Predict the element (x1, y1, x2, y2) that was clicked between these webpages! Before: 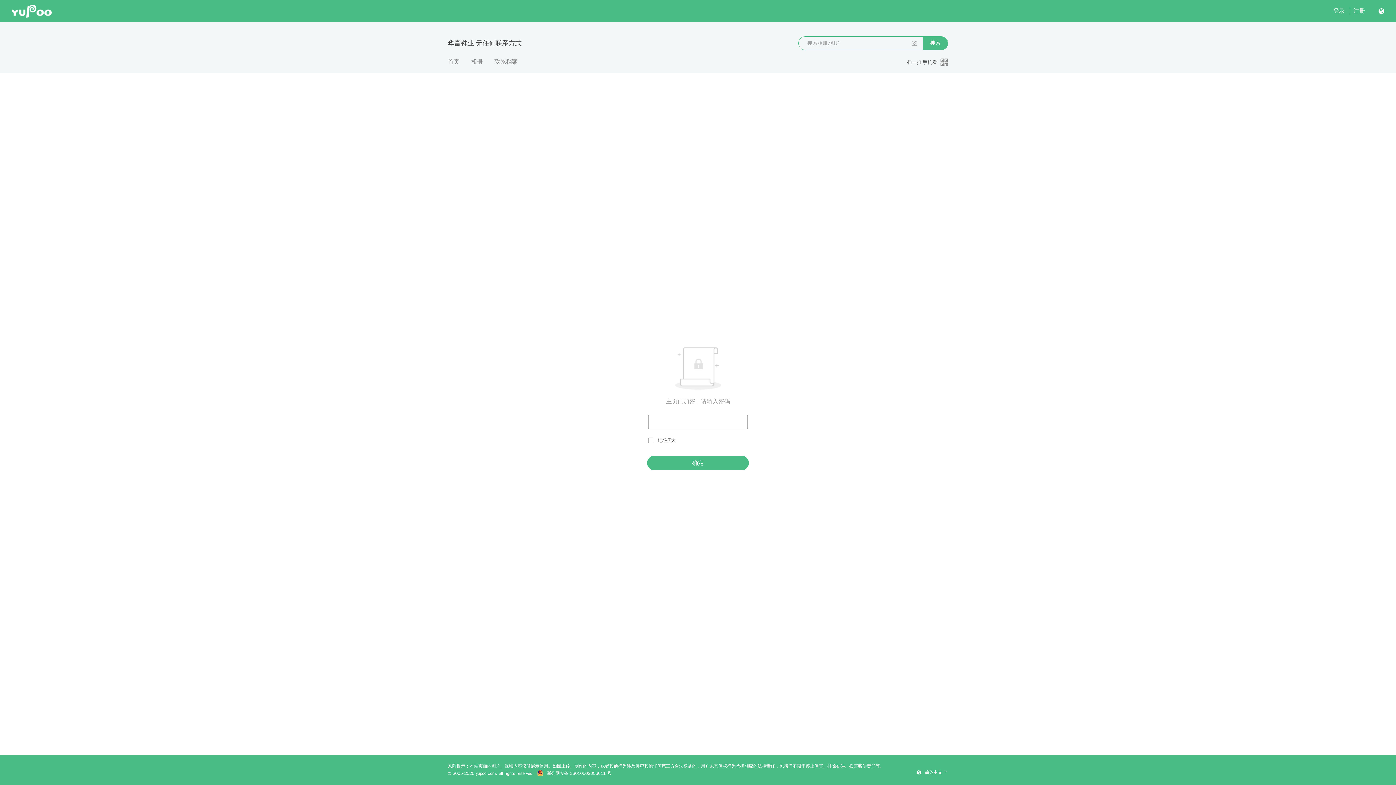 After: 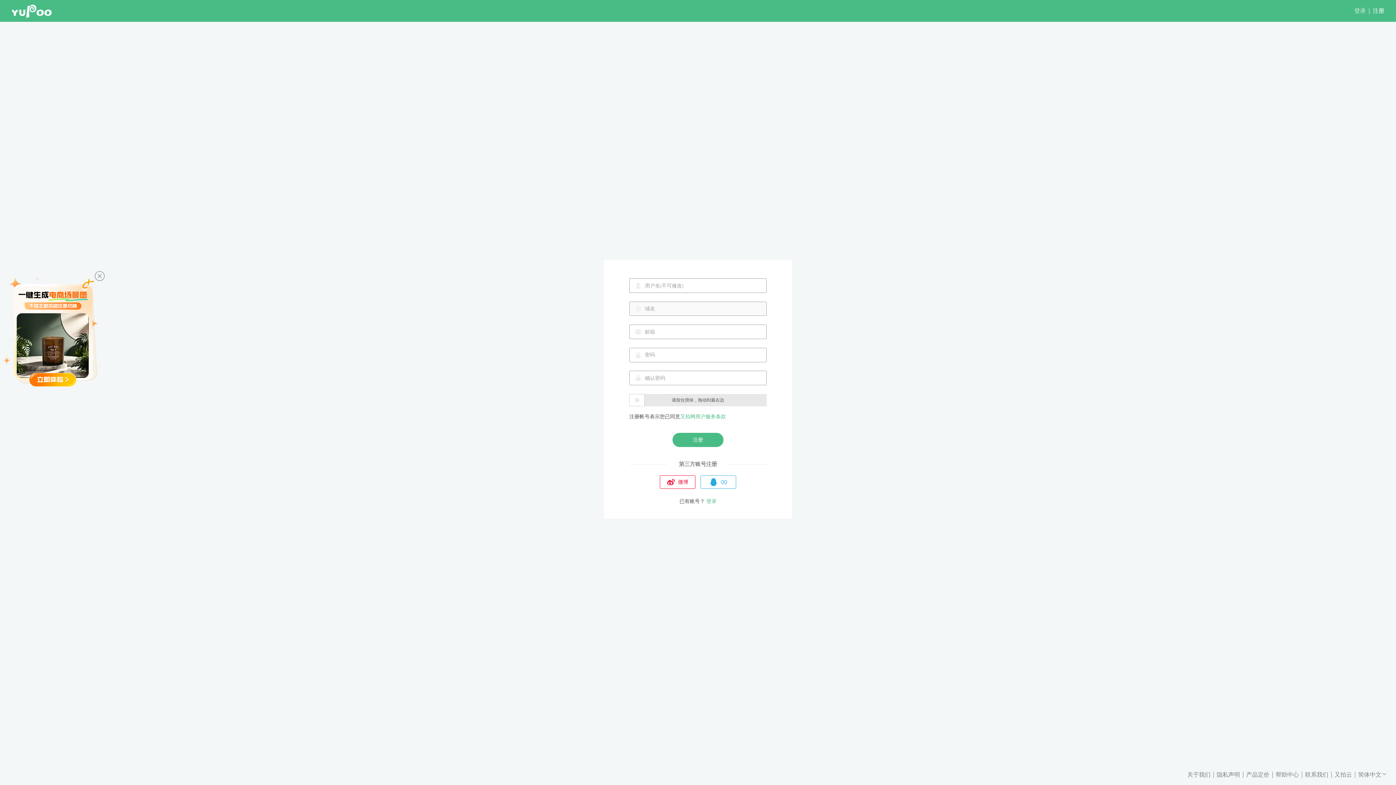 Action: bbox: (1353, 7, 1365, 14) label: 注册